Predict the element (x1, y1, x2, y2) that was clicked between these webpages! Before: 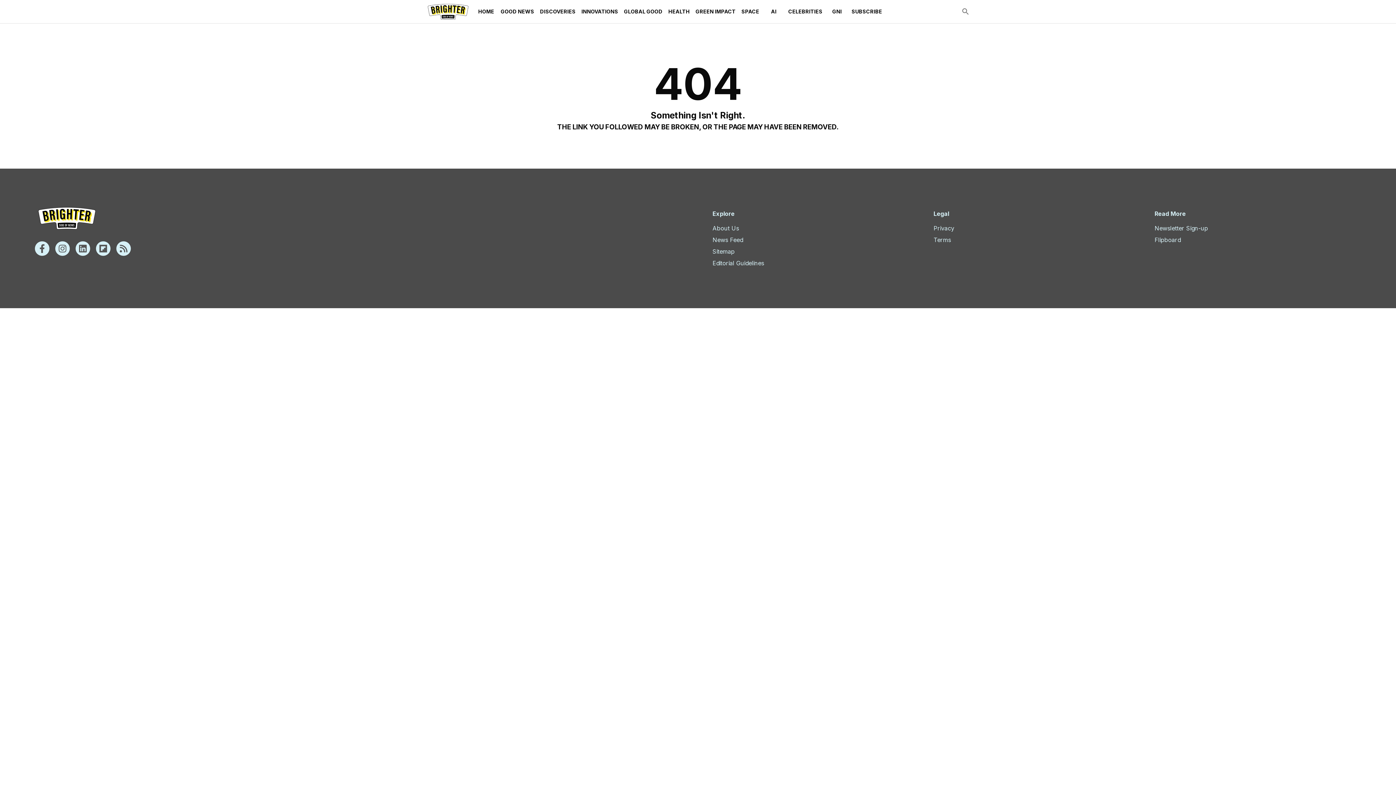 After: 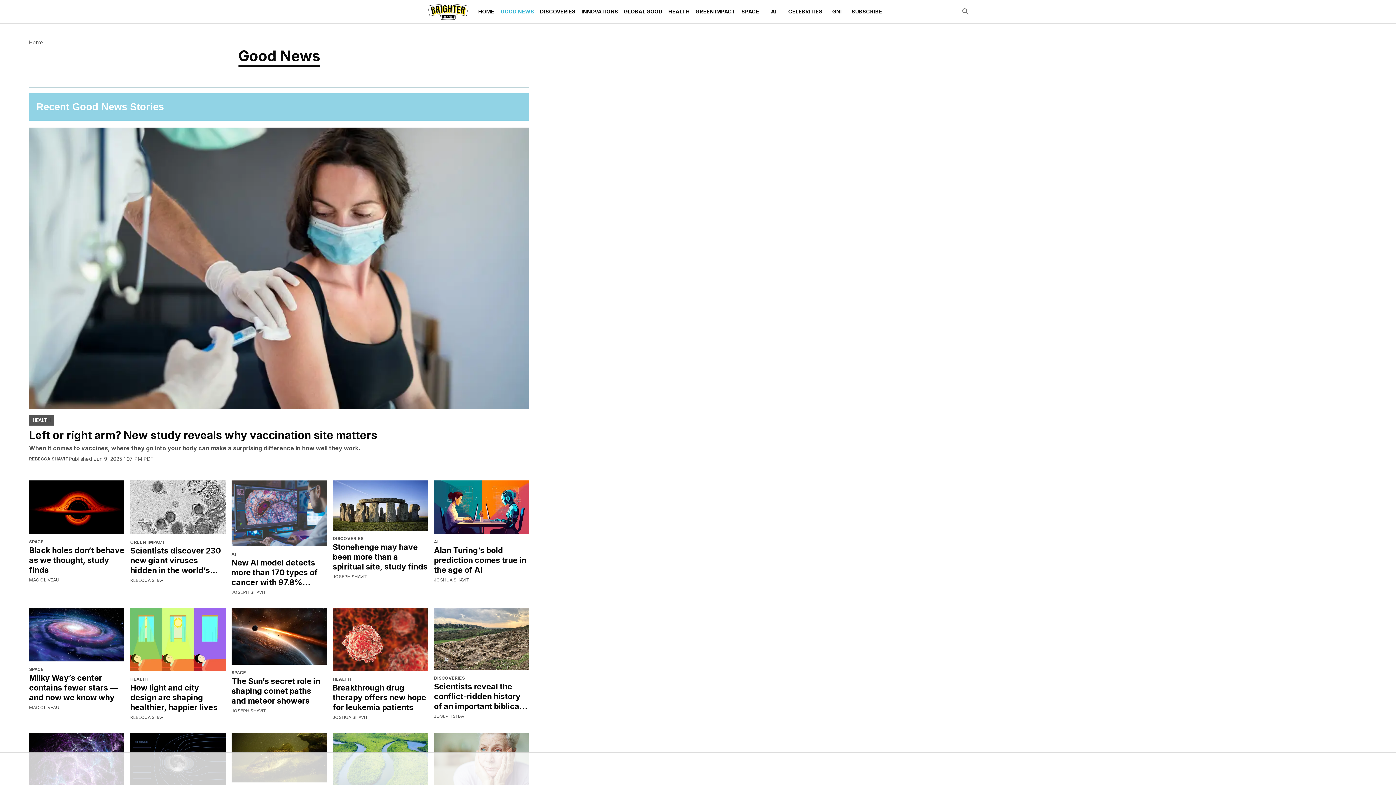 Action: bbox: (497, 0, 537, 23) label: GOOD NEWS